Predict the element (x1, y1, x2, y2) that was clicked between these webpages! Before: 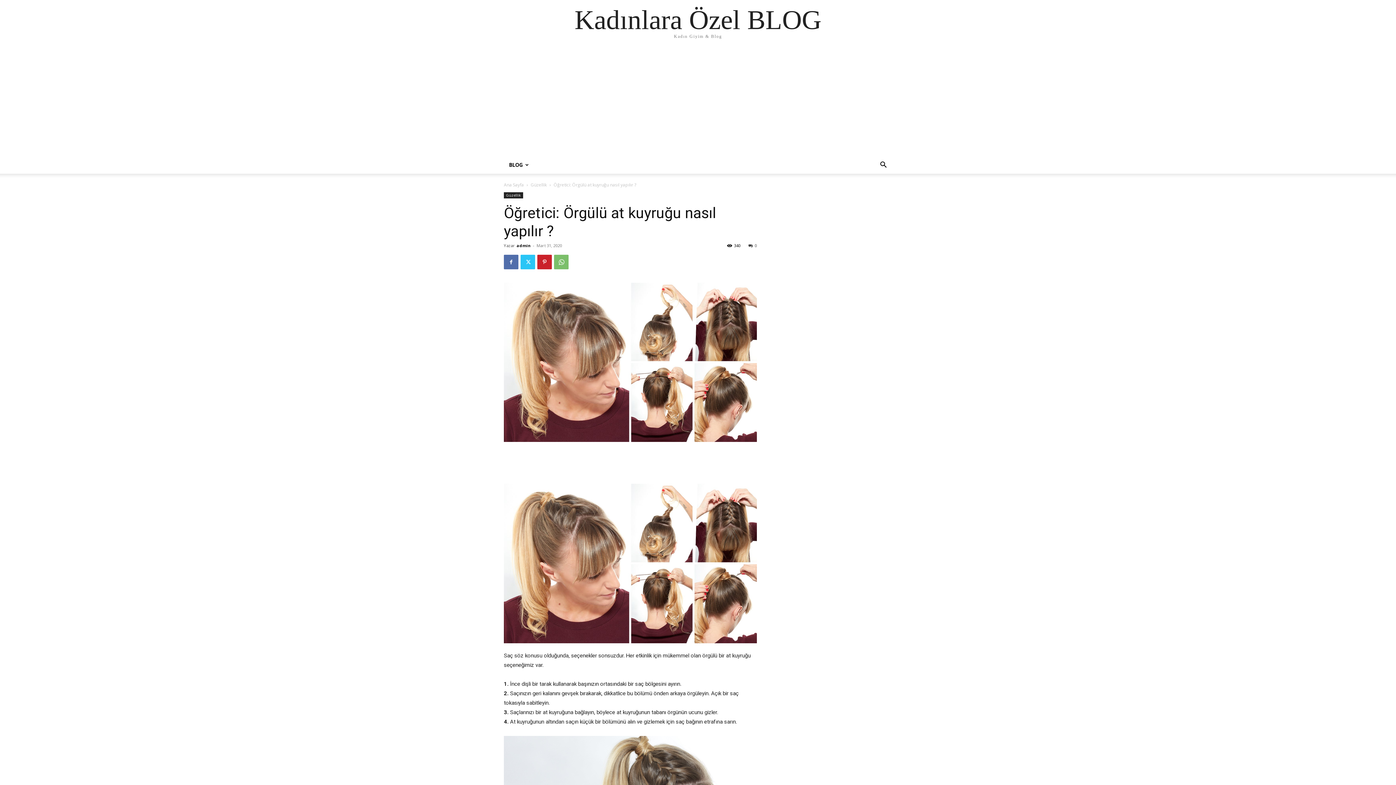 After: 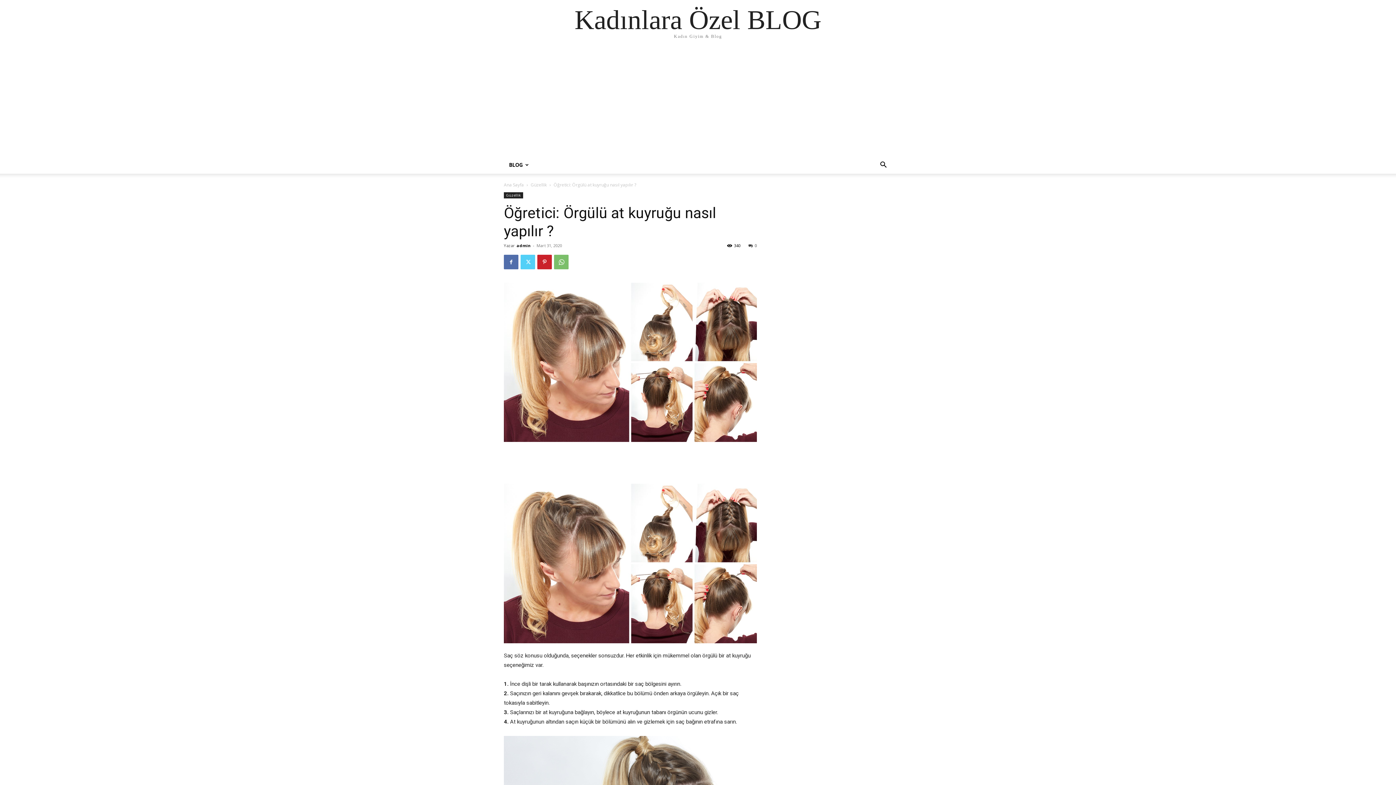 Action: bbox: (520, 254, 535, 269)